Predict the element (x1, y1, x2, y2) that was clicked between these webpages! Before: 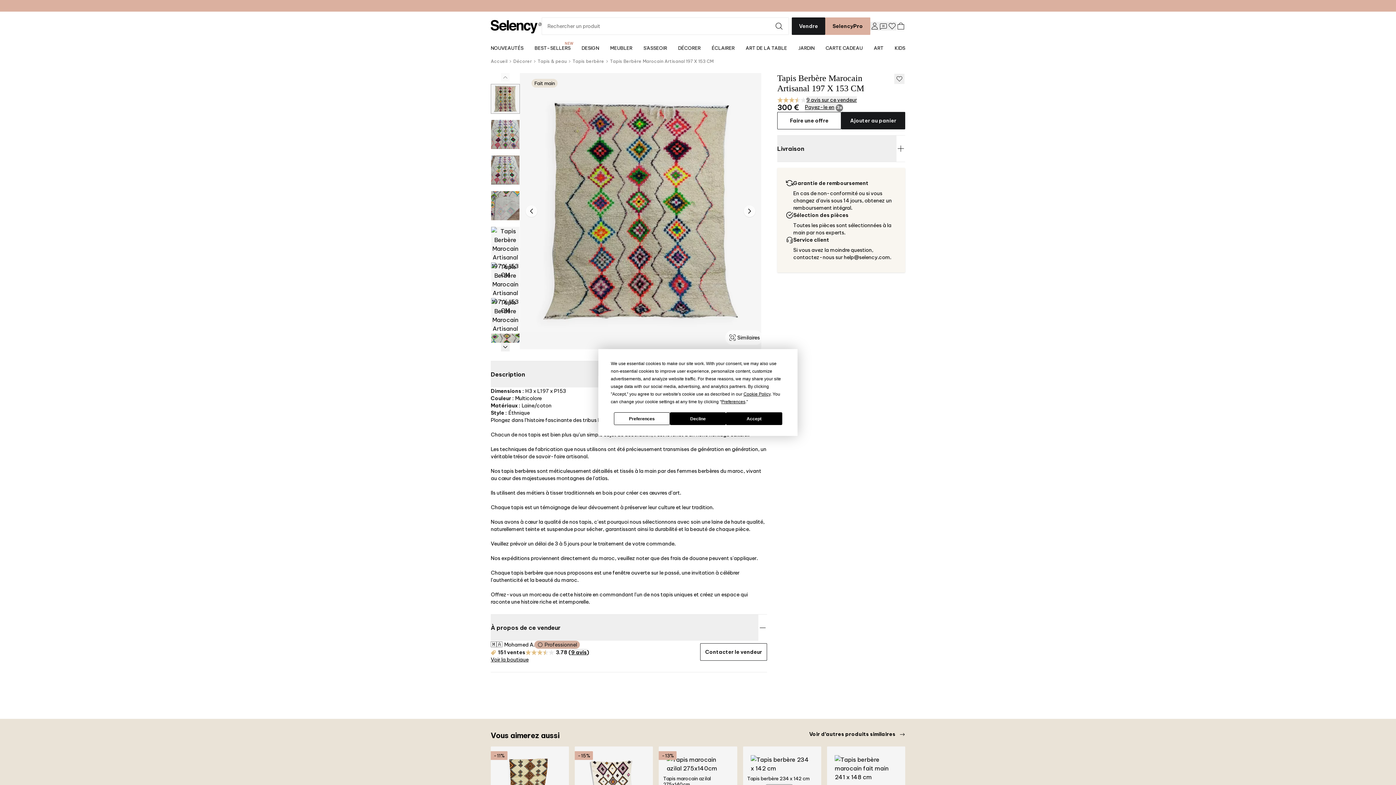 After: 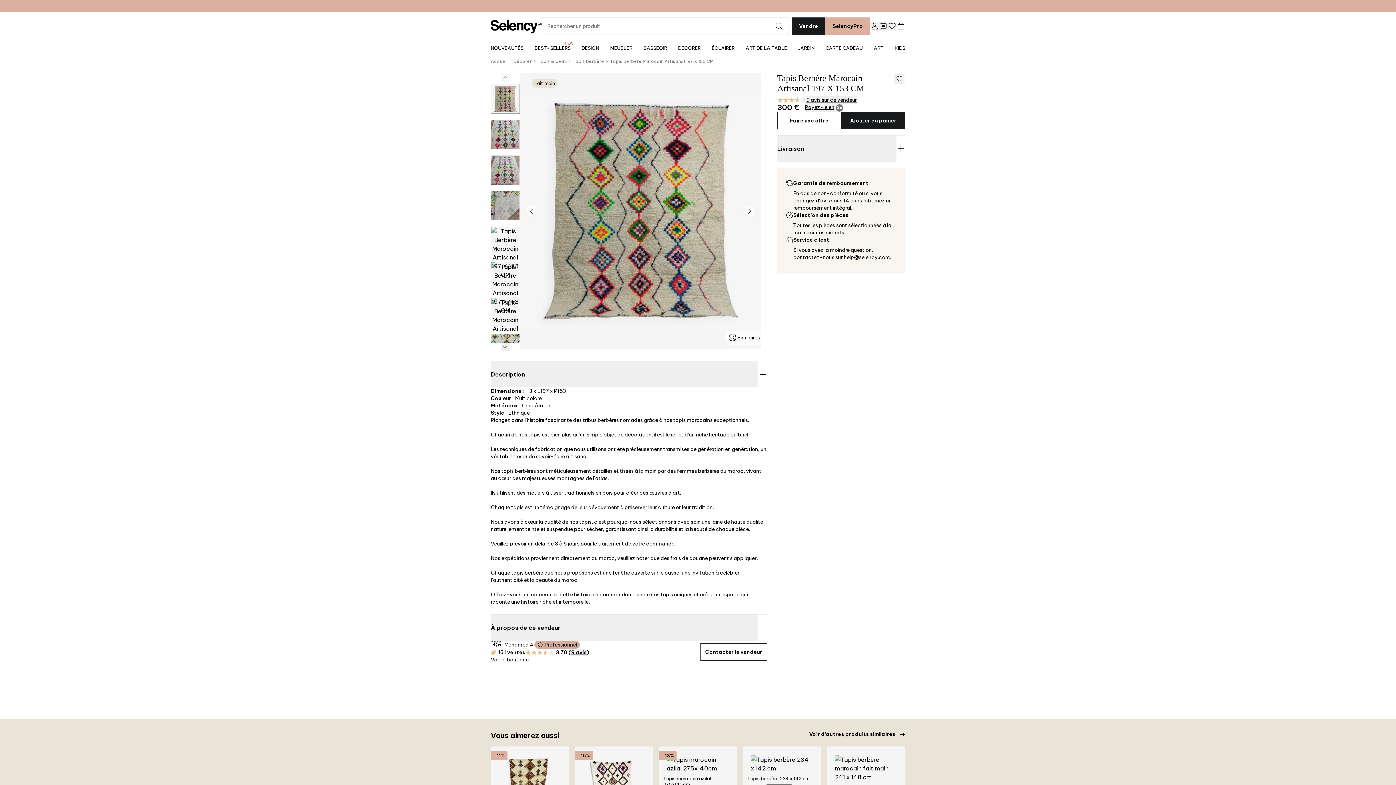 Action: bbox: (726, 412, 782, 425) label: Accept